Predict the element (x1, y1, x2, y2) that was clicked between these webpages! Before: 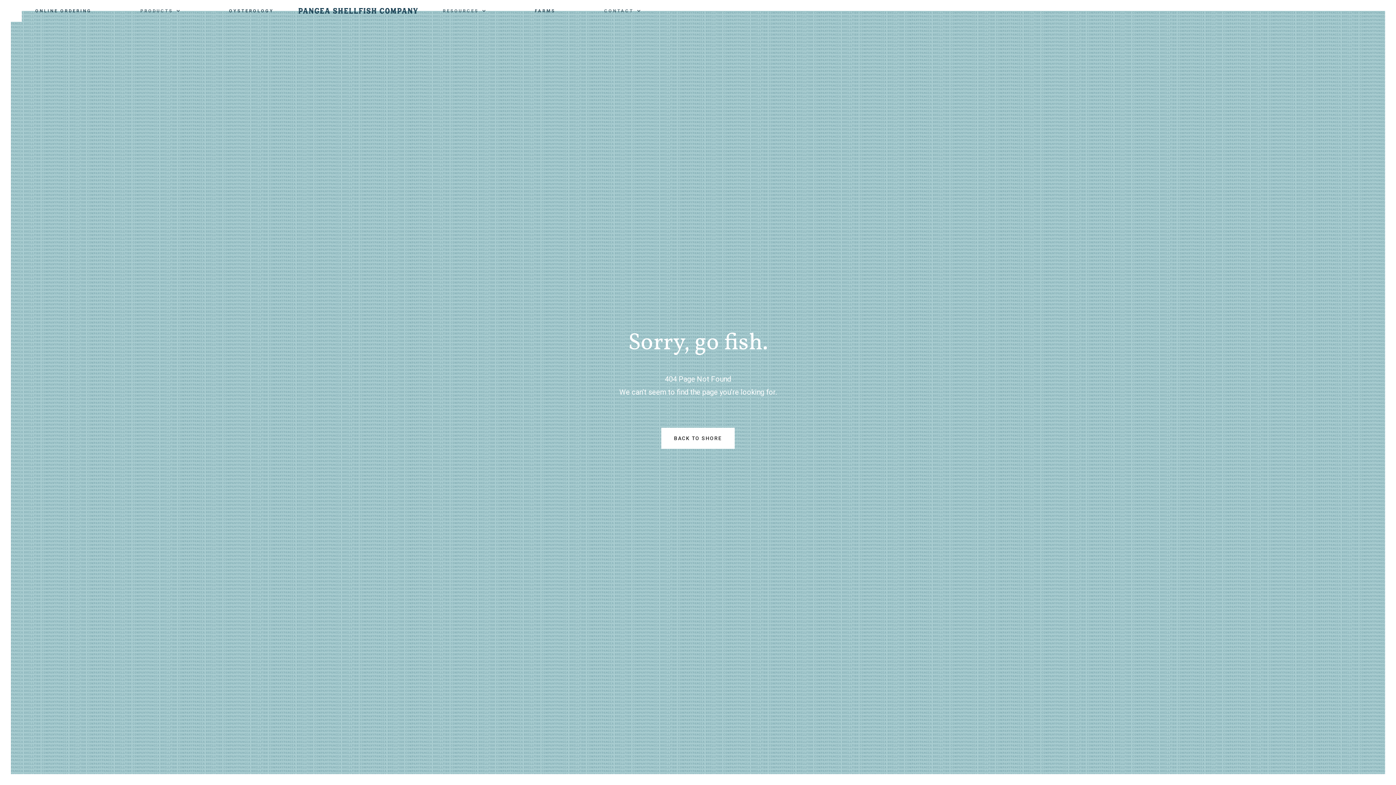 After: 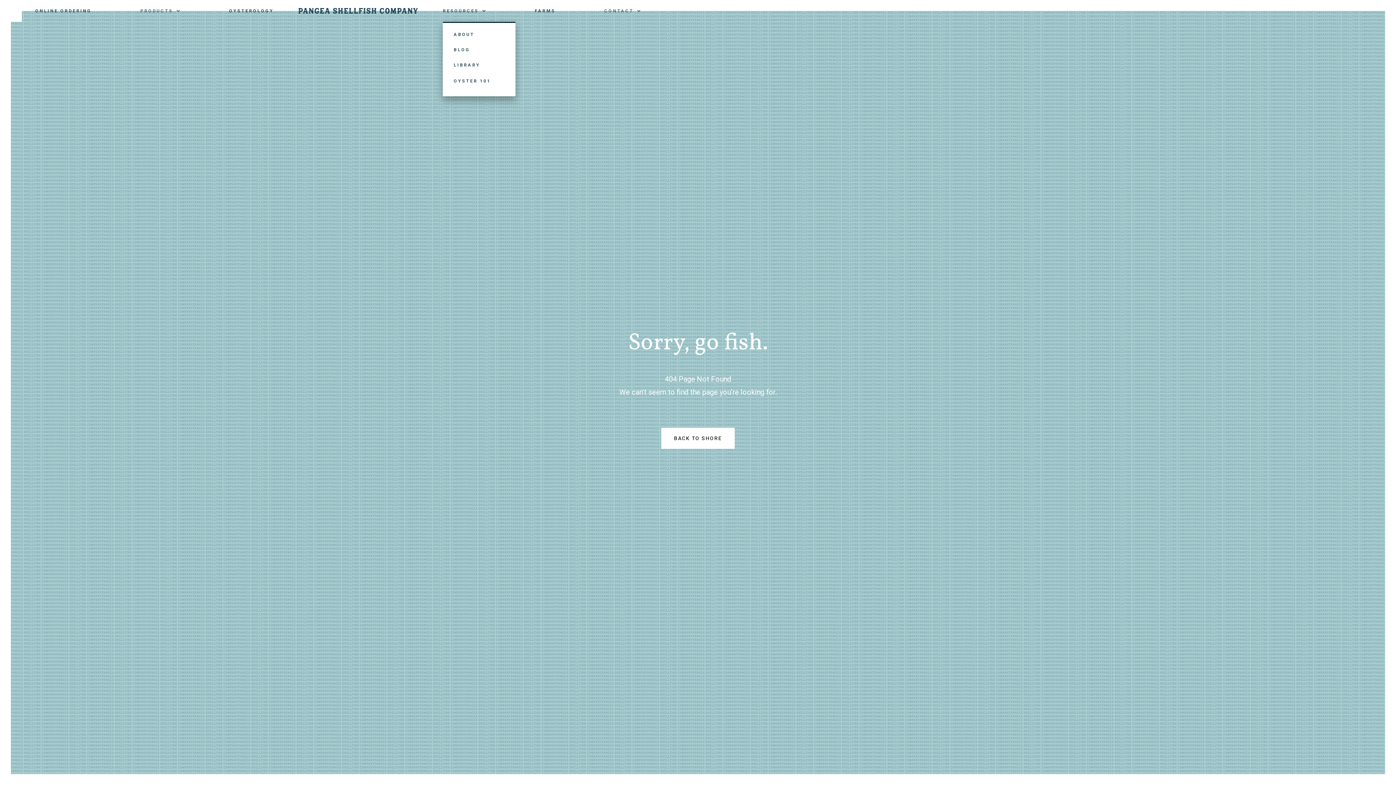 Action: bbox: (435, 0, 493, 21) label: RESOURCES